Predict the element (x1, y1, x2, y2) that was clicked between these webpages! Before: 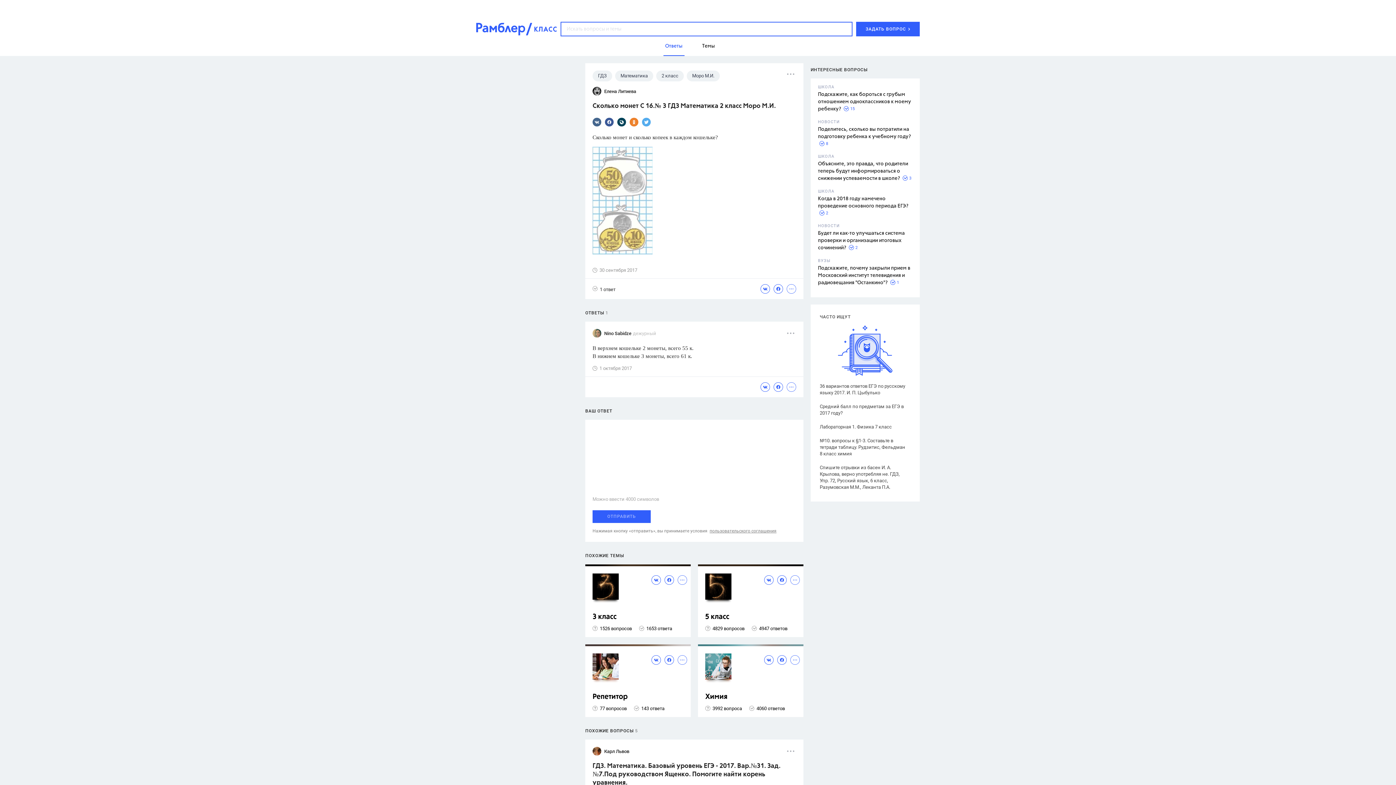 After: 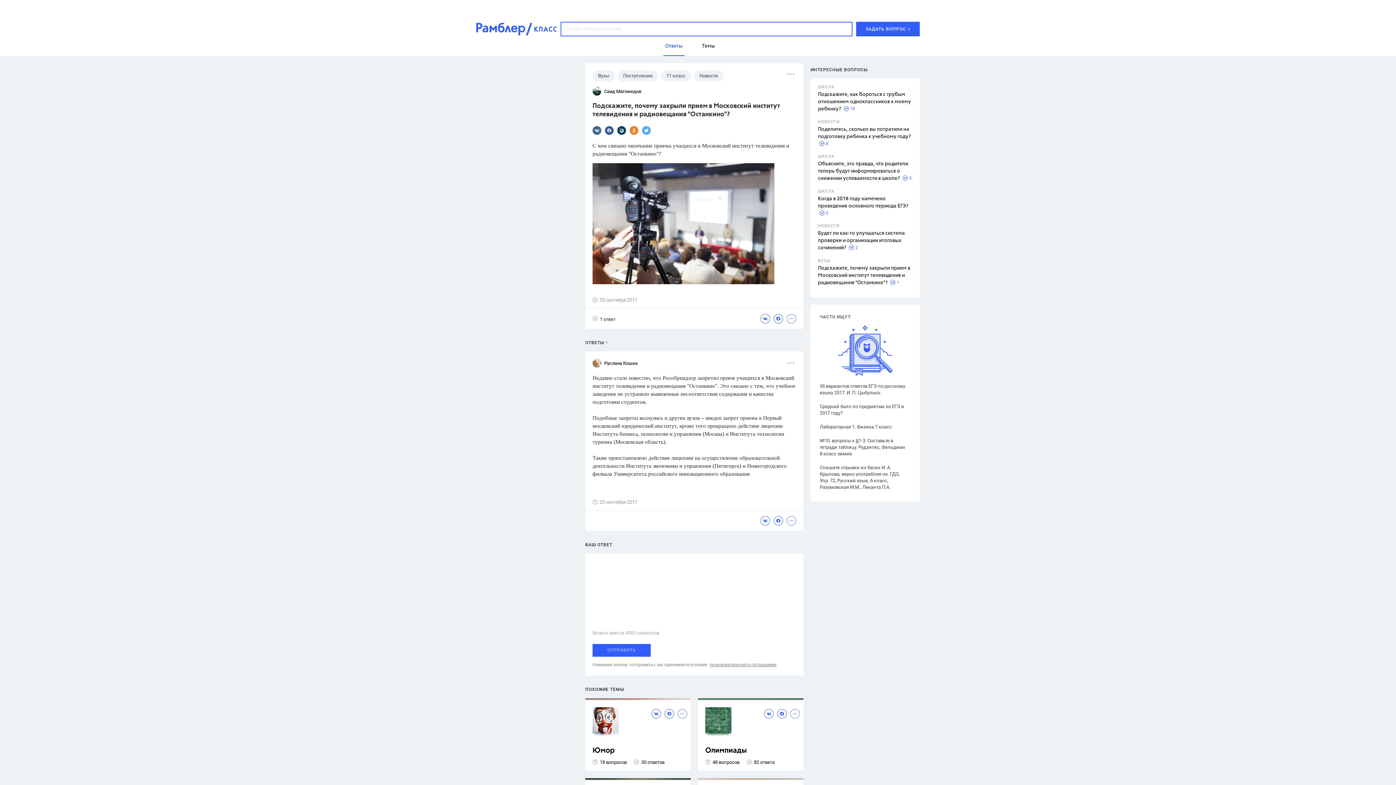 Action: bbox: (818, 265, 910, 285) label: Подскажите, почему закрыли прием в Московский институт телевидения и радиовещания "Останкино"?